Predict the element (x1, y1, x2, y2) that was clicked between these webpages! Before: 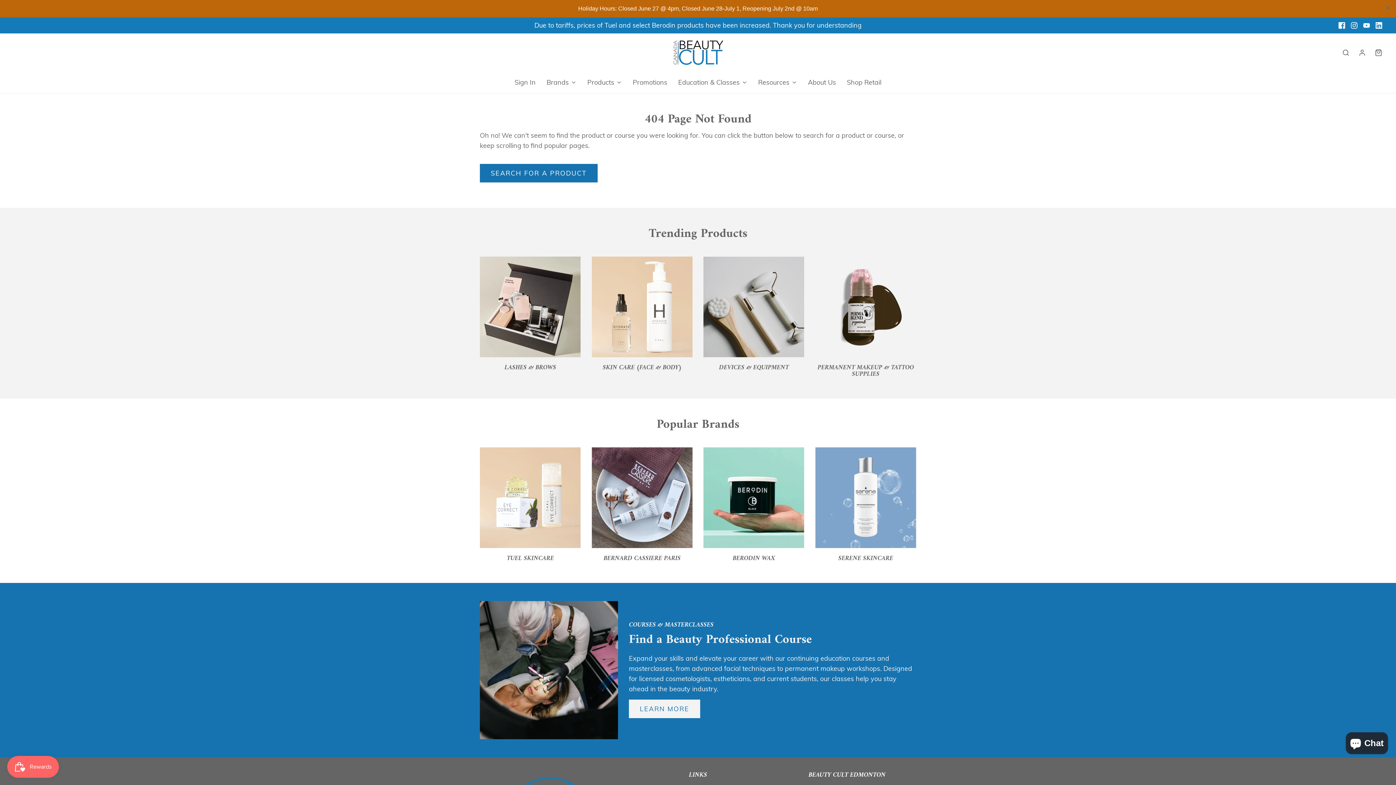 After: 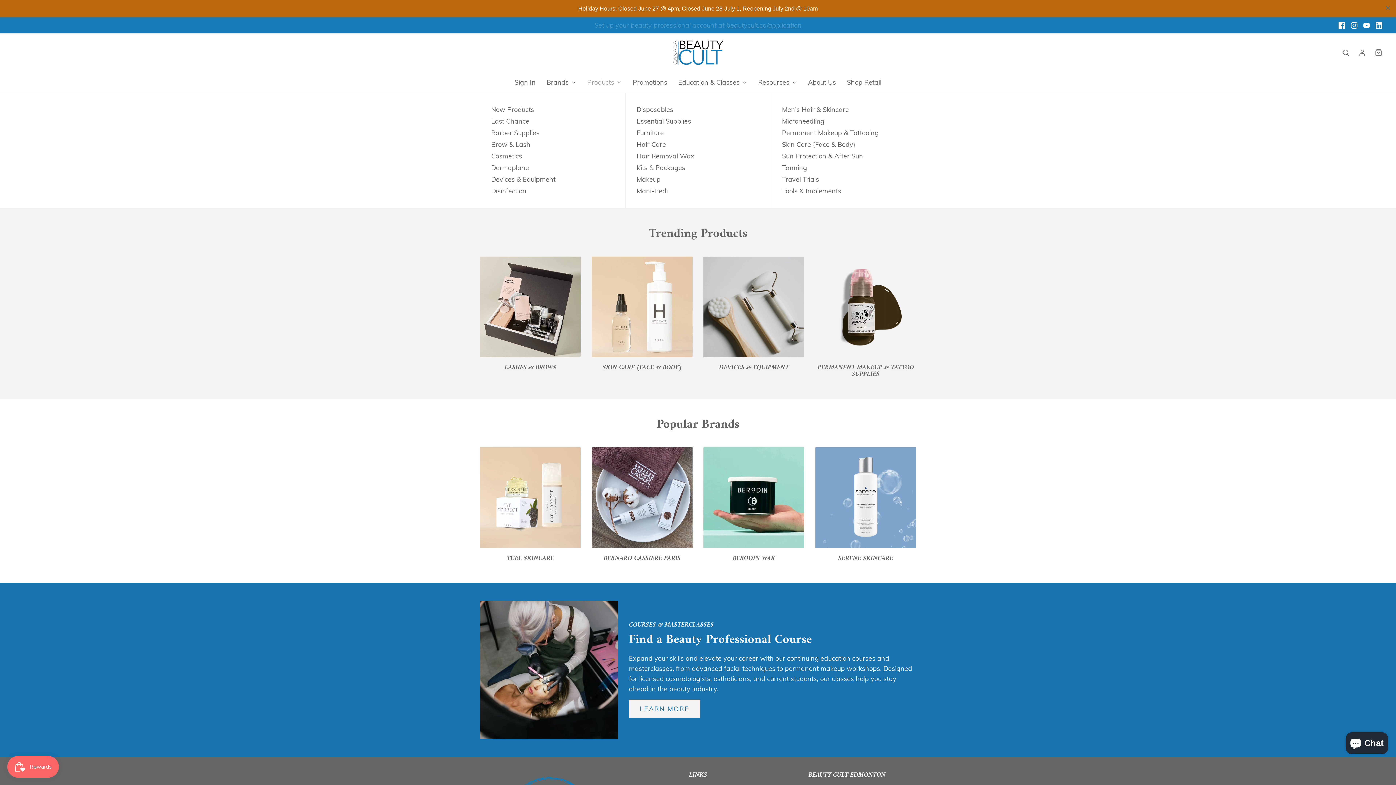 Action: bbox: (587, 54, 622, 75) label: Products